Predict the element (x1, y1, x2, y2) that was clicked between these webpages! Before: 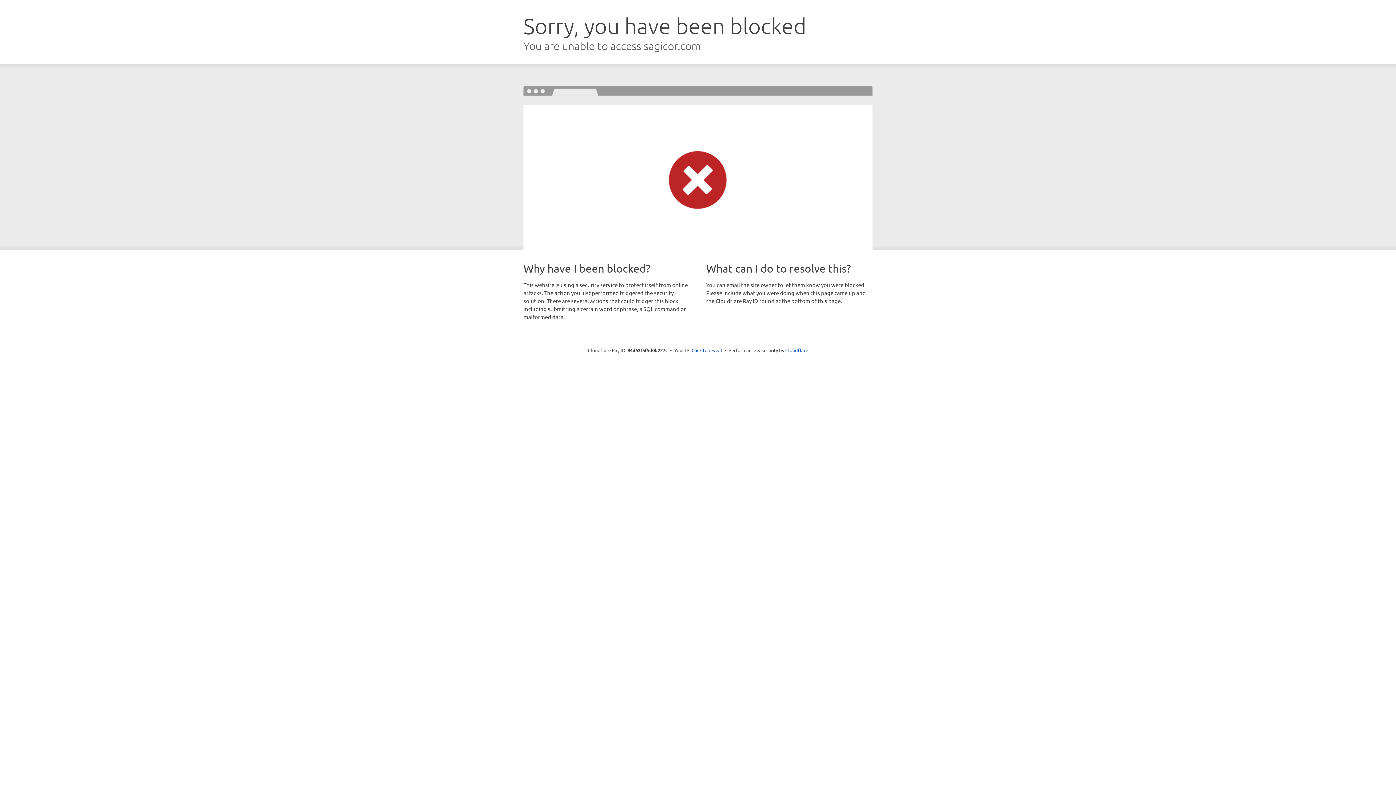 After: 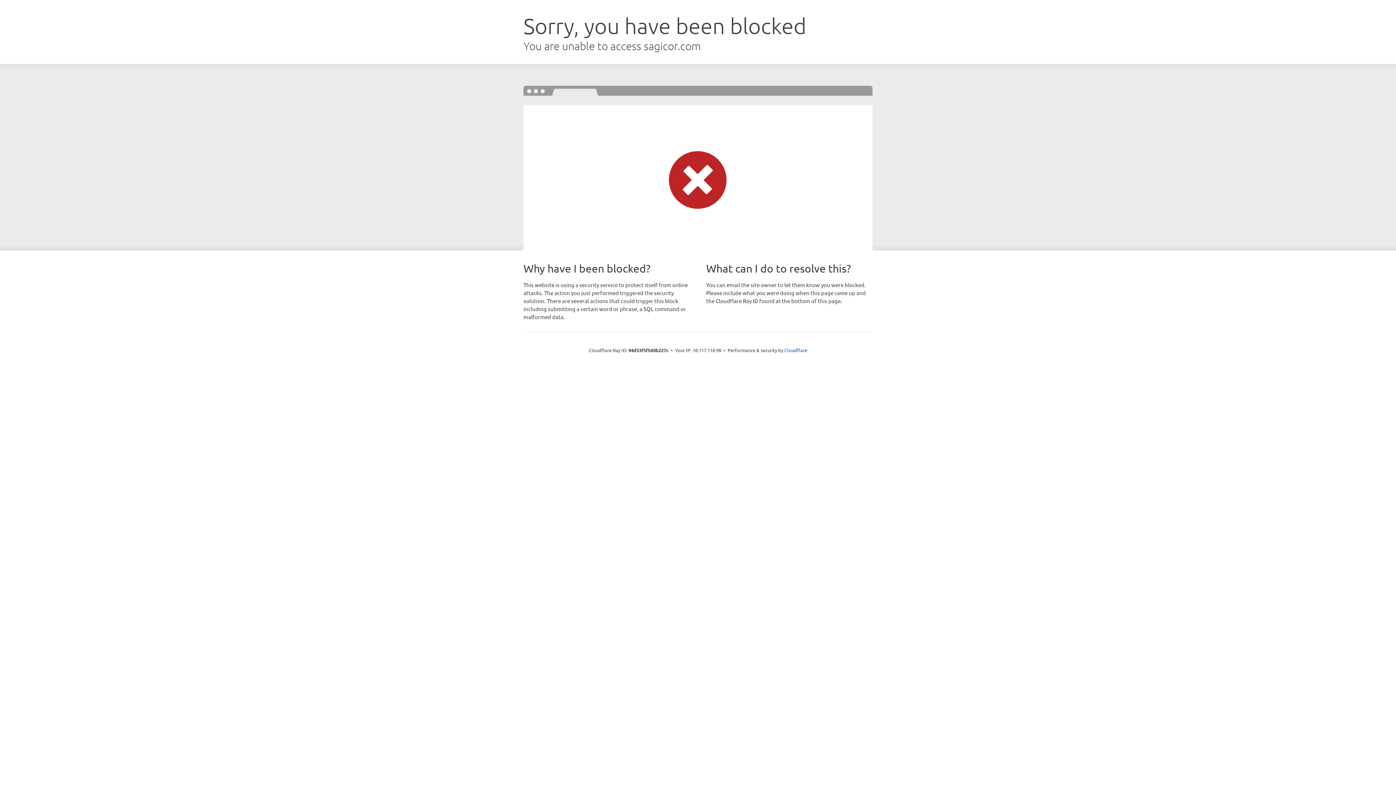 Action: bbox: (691, 346, 722, 353) label: Click to reveal